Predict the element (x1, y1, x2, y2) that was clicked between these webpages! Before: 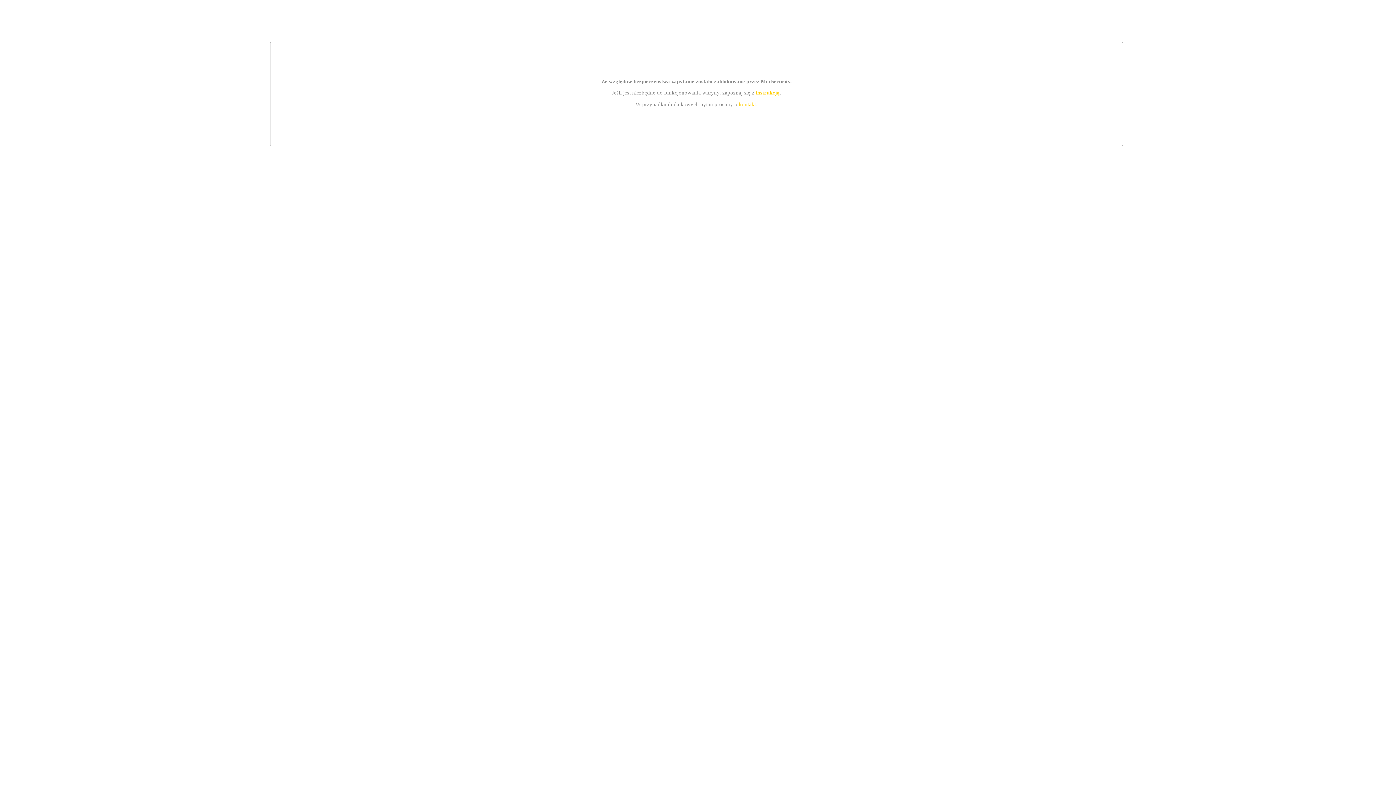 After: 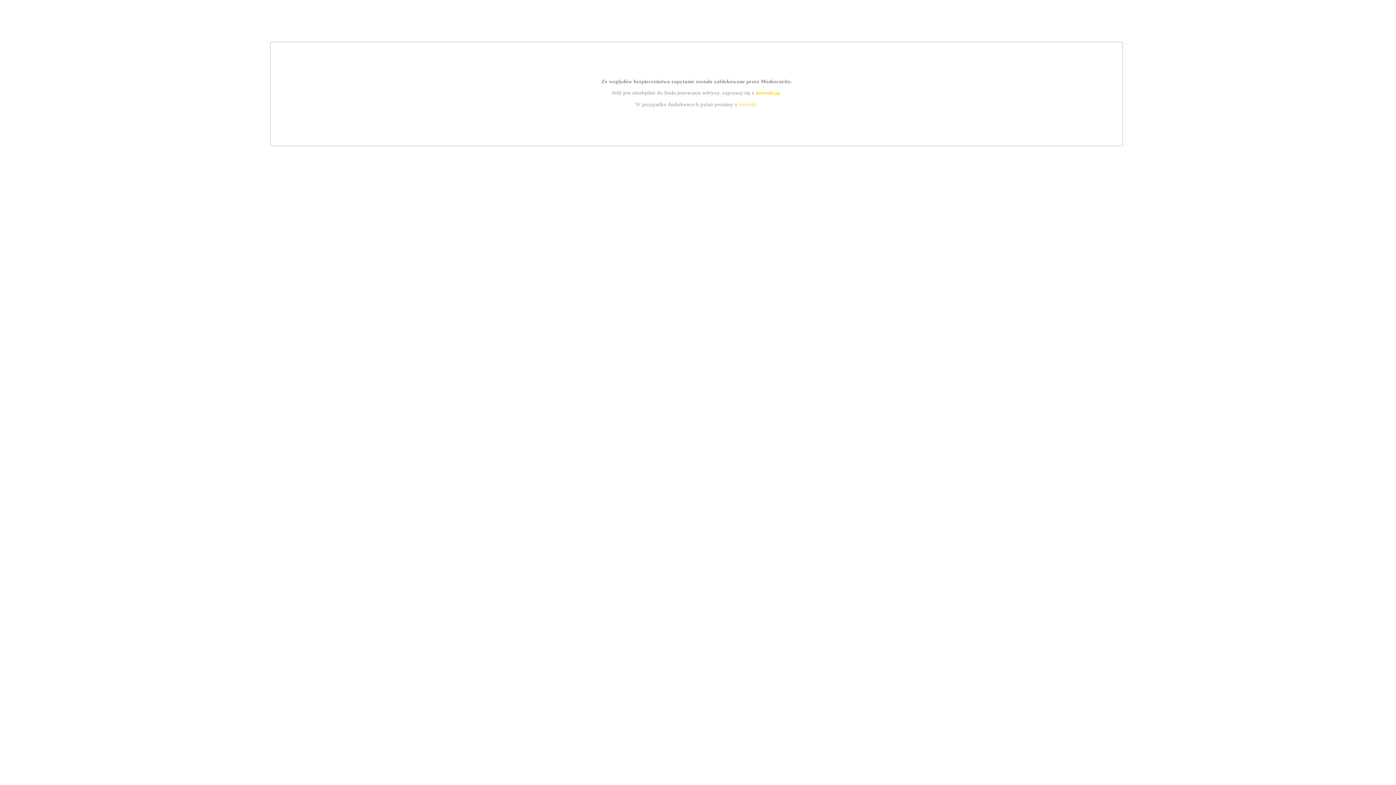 Action: label: instrukcją bbox: (755, 89, 779, 95)